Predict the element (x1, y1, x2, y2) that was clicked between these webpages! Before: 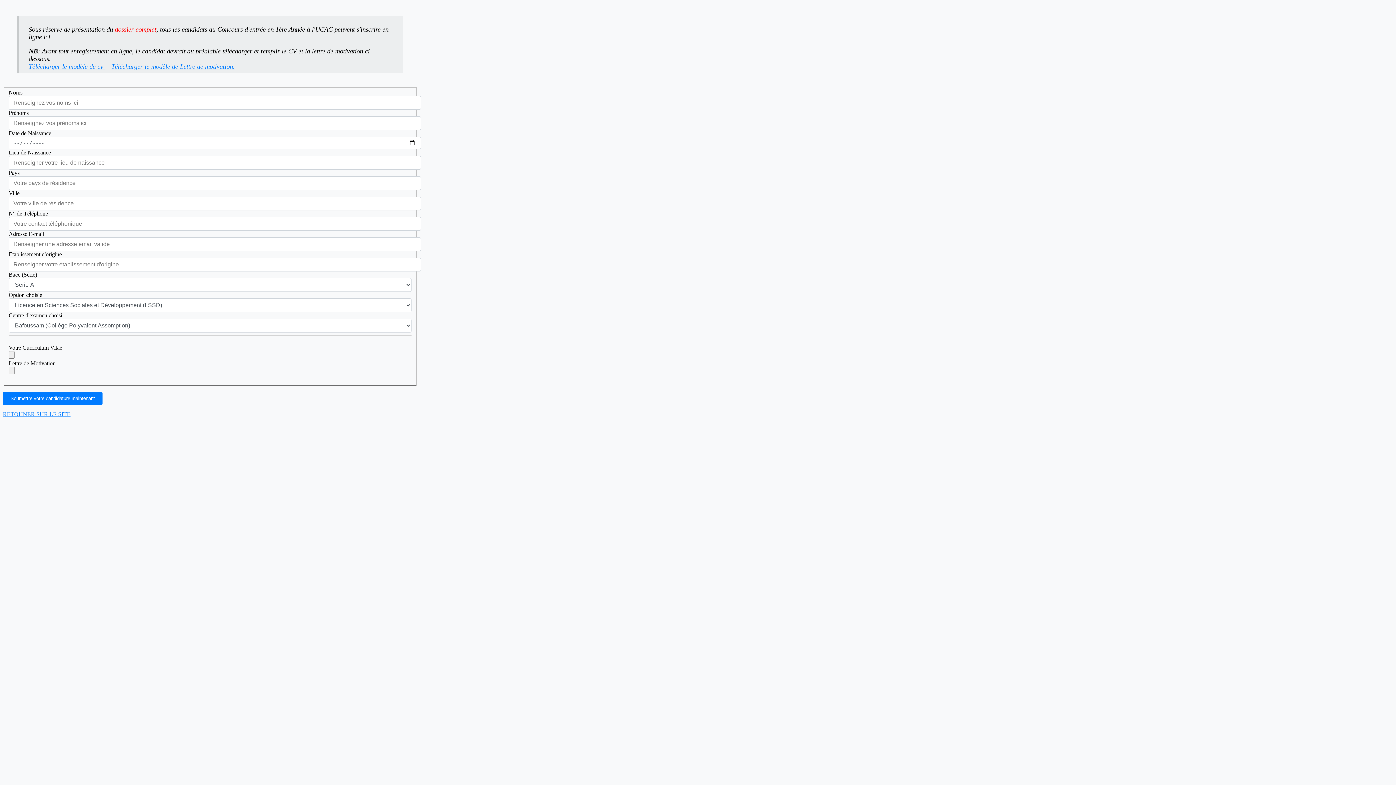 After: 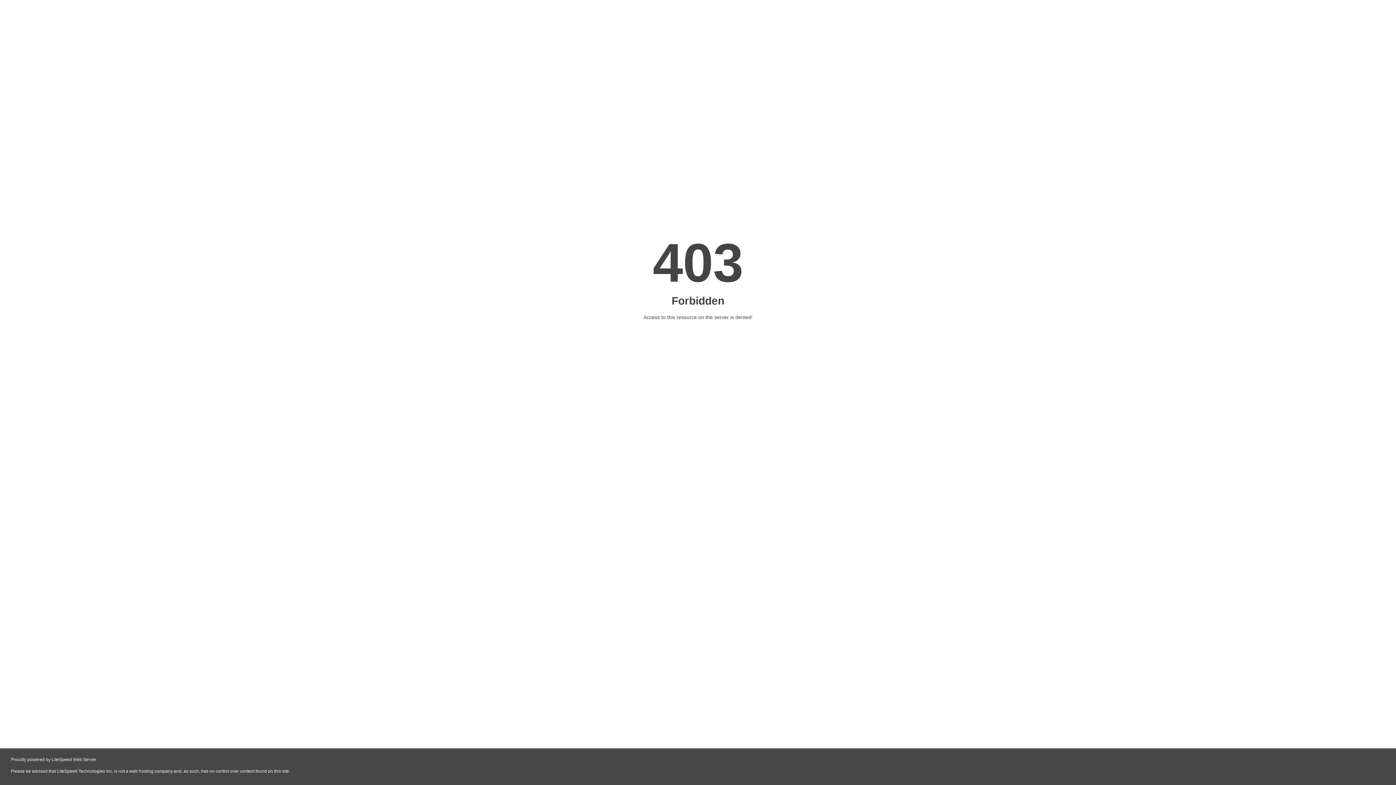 Action: label: Télécharger le modèle de cv  bbox: (28, 62, 105, 70)